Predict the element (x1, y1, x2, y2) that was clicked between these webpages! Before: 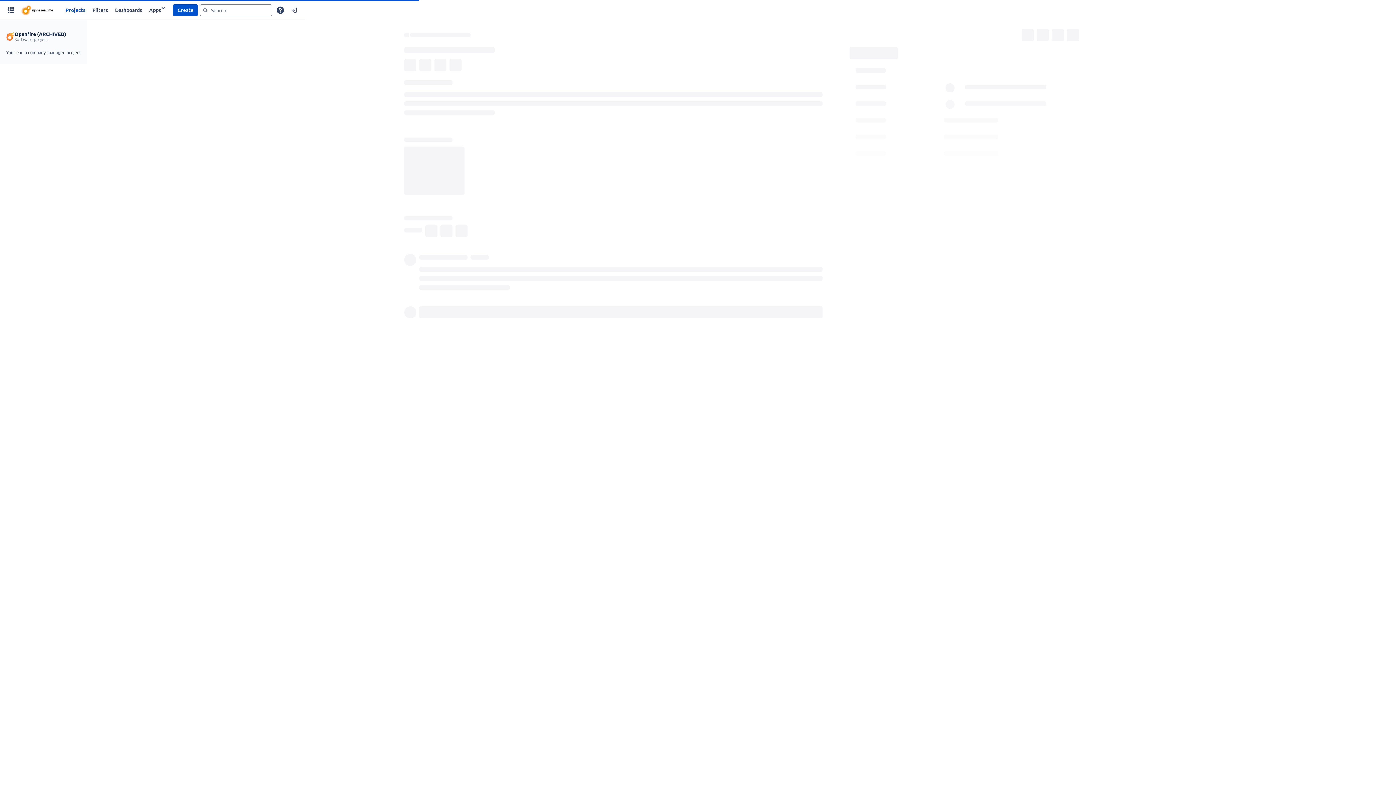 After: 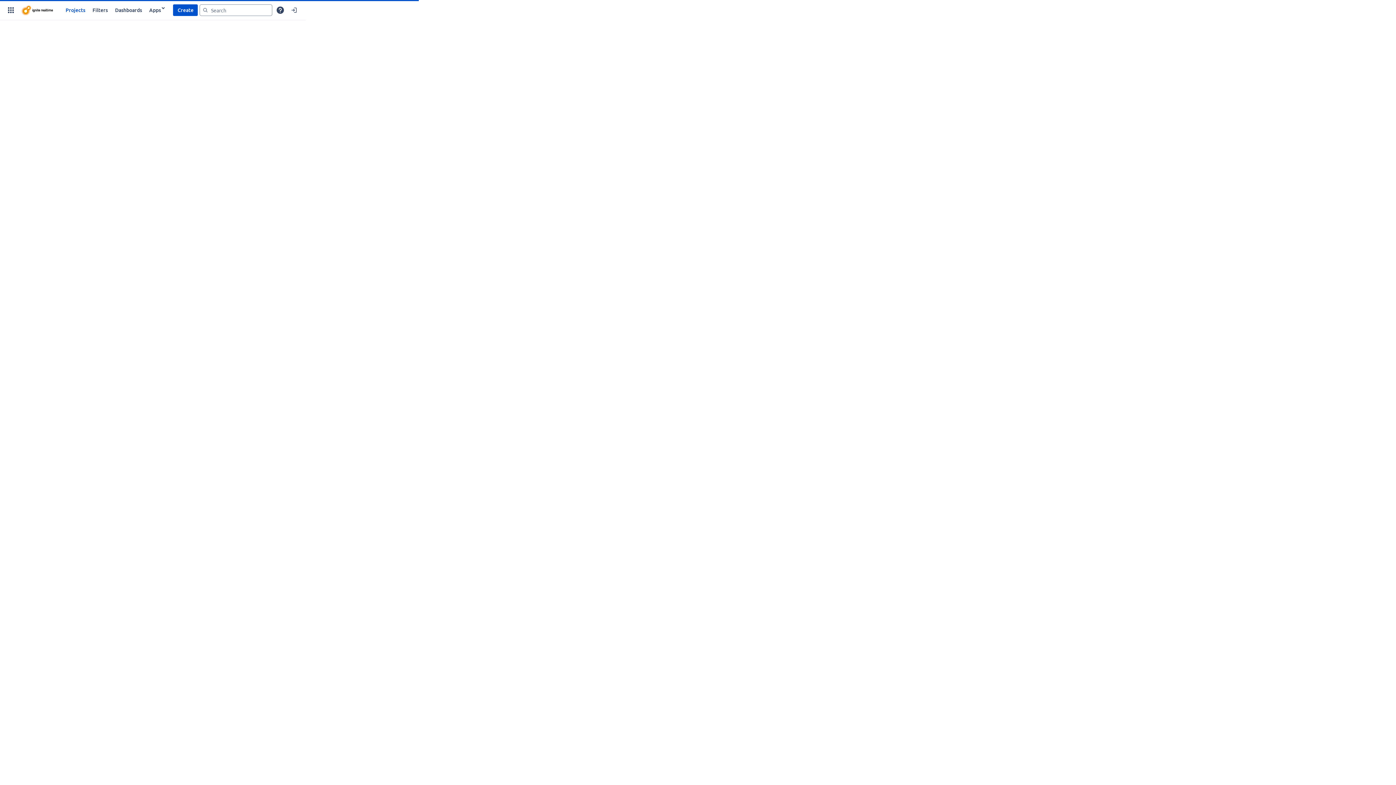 Action: bbox: (17, 3, 56, 16)